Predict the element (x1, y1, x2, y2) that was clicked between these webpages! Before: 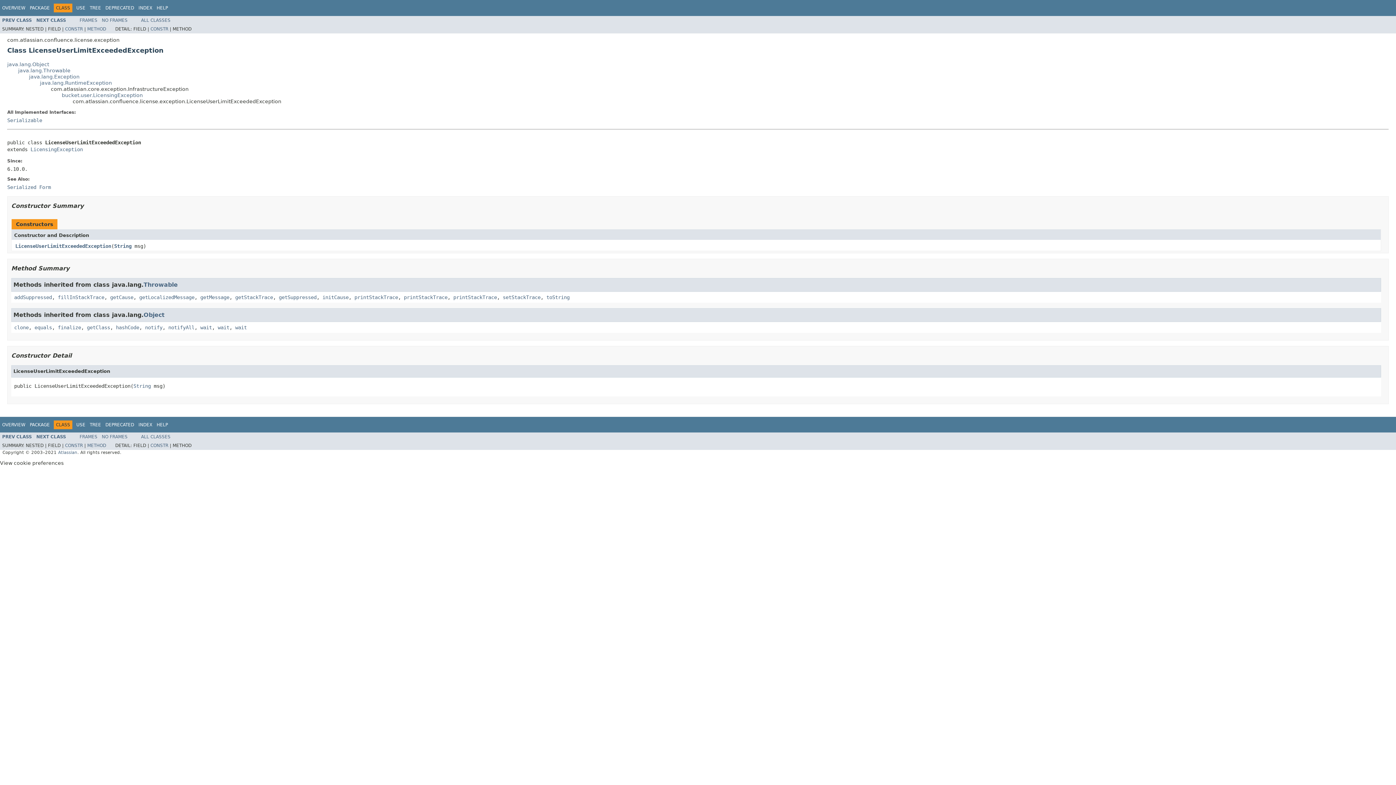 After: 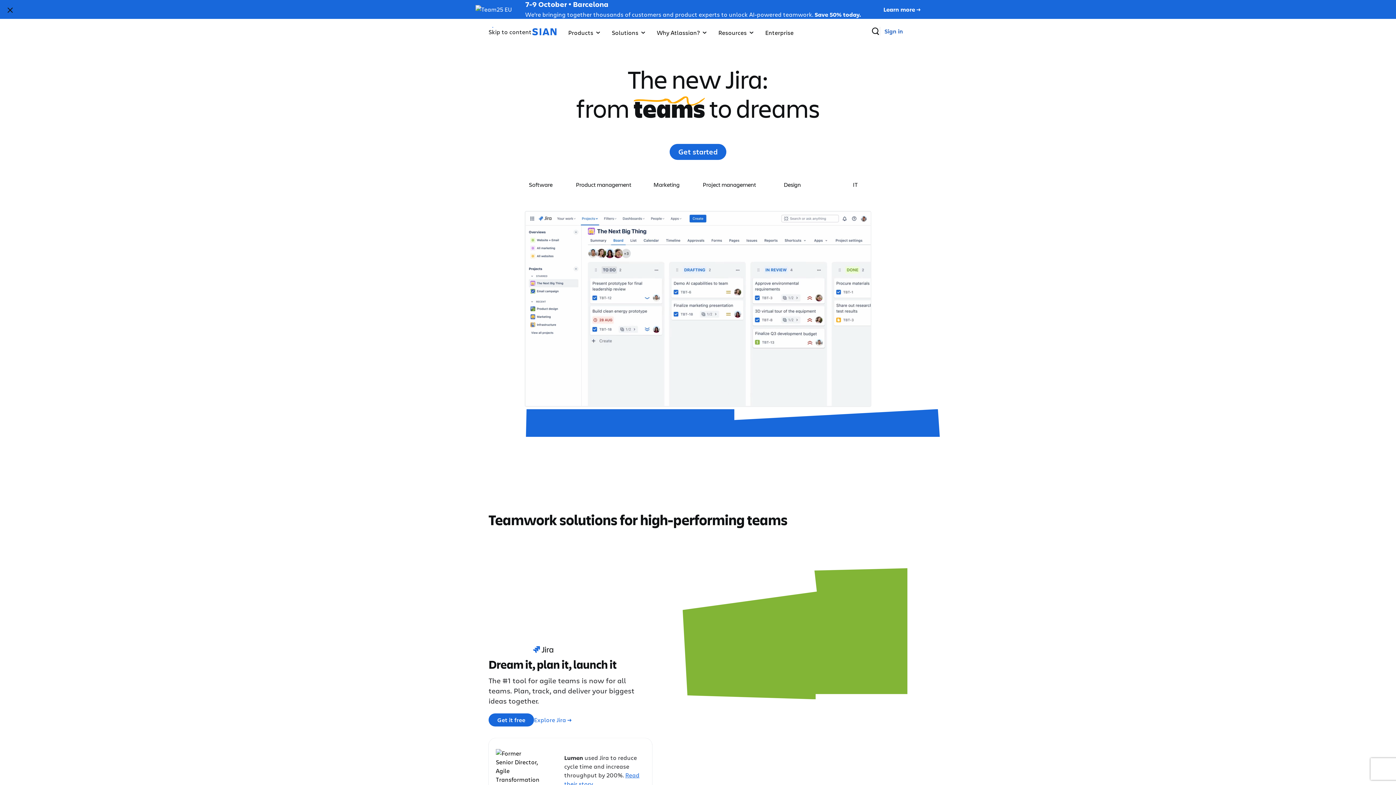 Action: bbox: (58, 450, 77, 455) label: Atlassian